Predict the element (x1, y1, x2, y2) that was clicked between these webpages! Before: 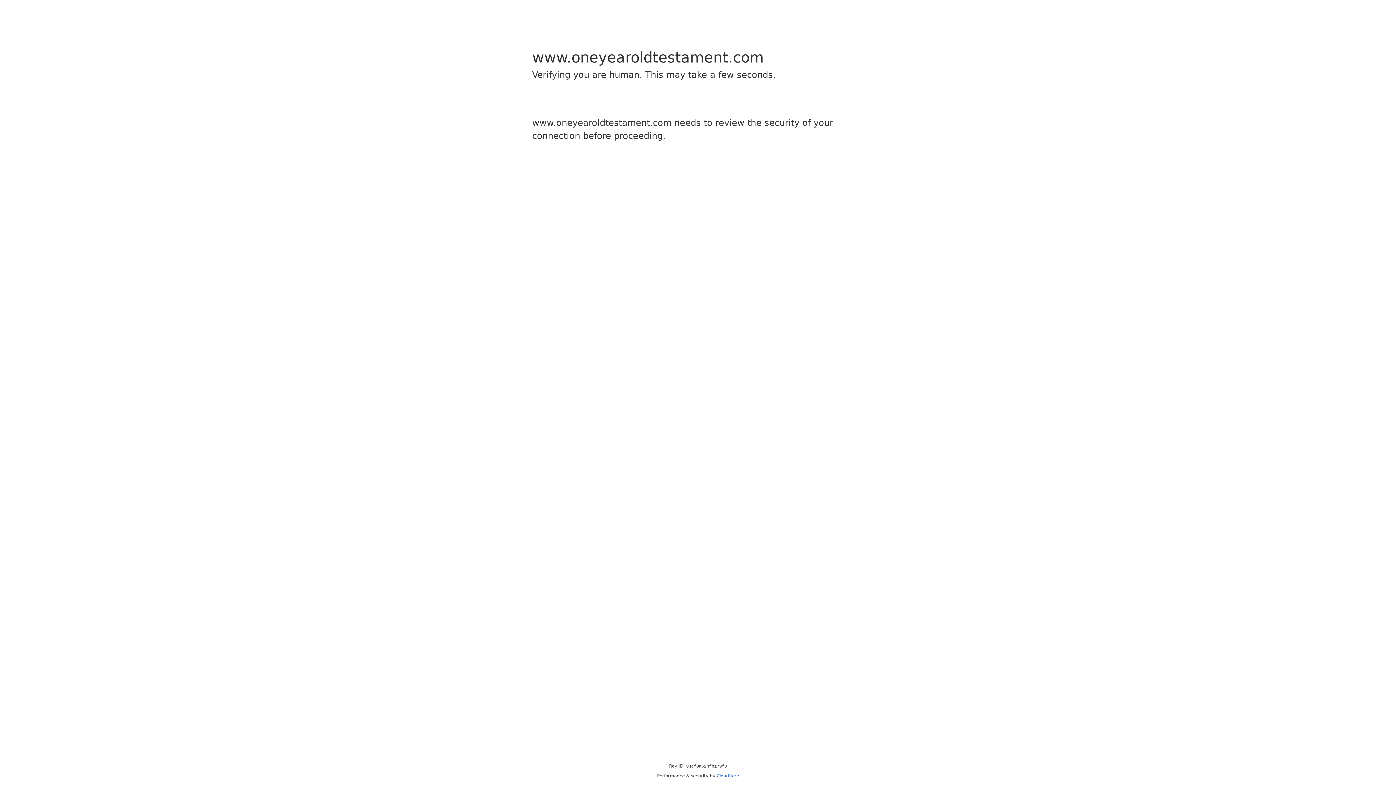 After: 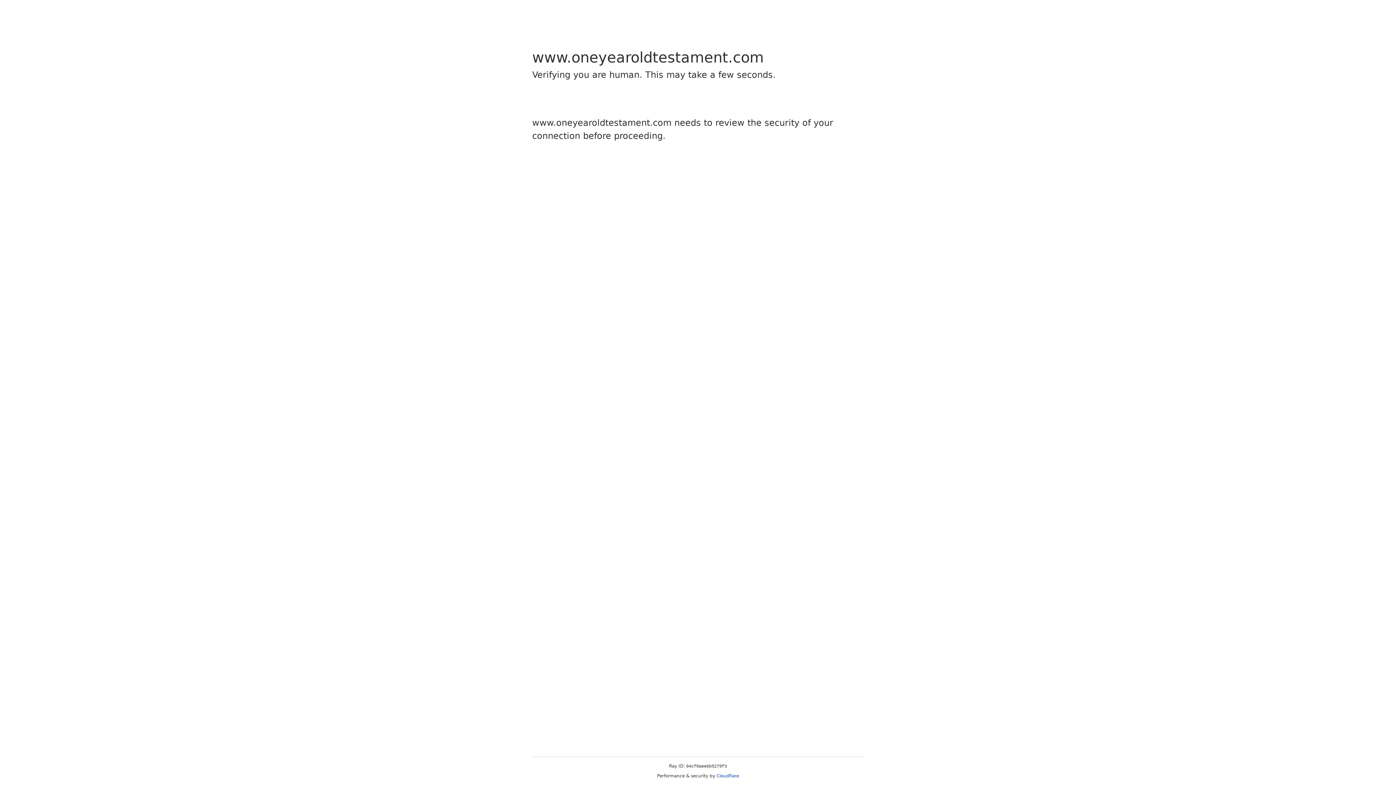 Action: bbox: (716, 773, 739, 778) label: Cloudflare